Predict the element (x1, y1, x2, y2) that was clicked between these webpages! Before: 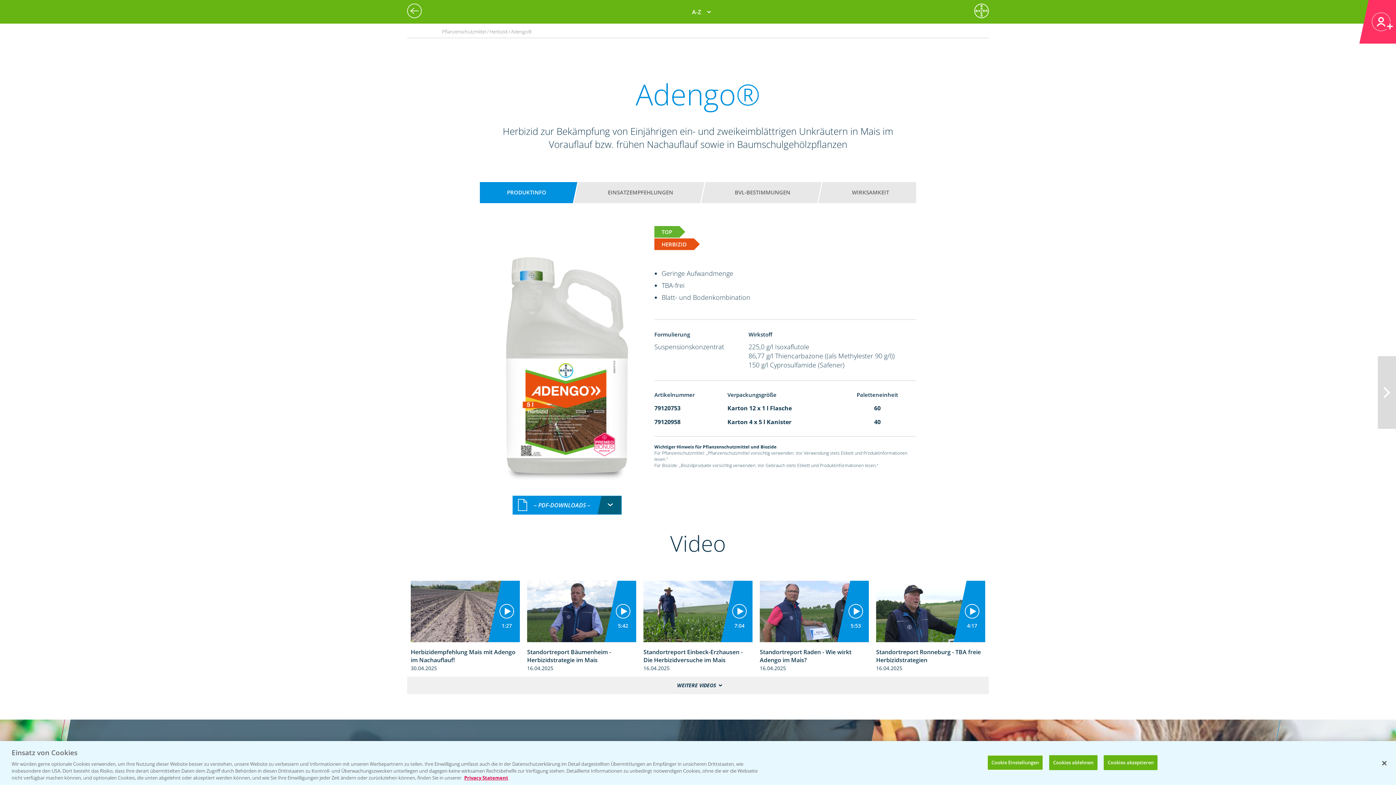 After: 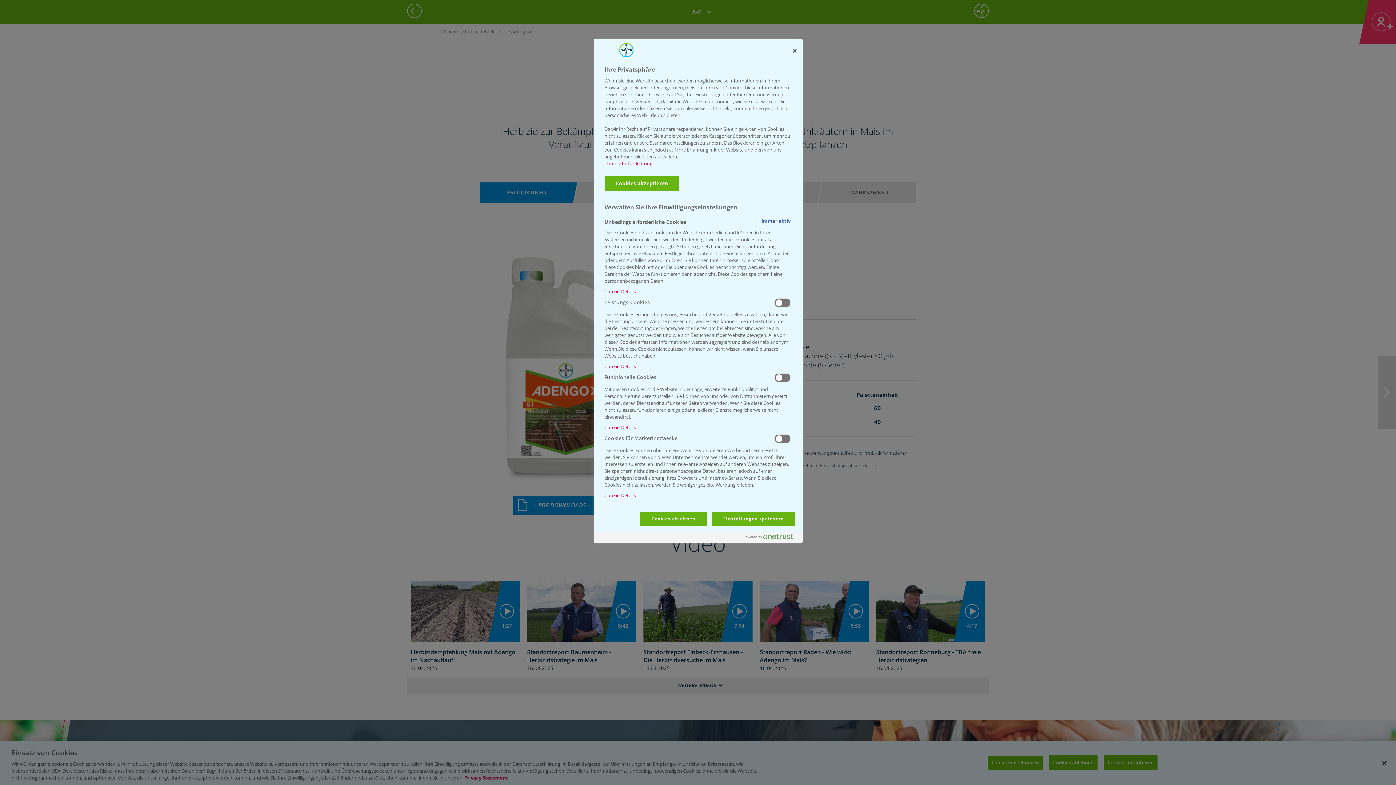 Action: bbox: (987, 755, 1043, 770) label: Cookie Einstellungen